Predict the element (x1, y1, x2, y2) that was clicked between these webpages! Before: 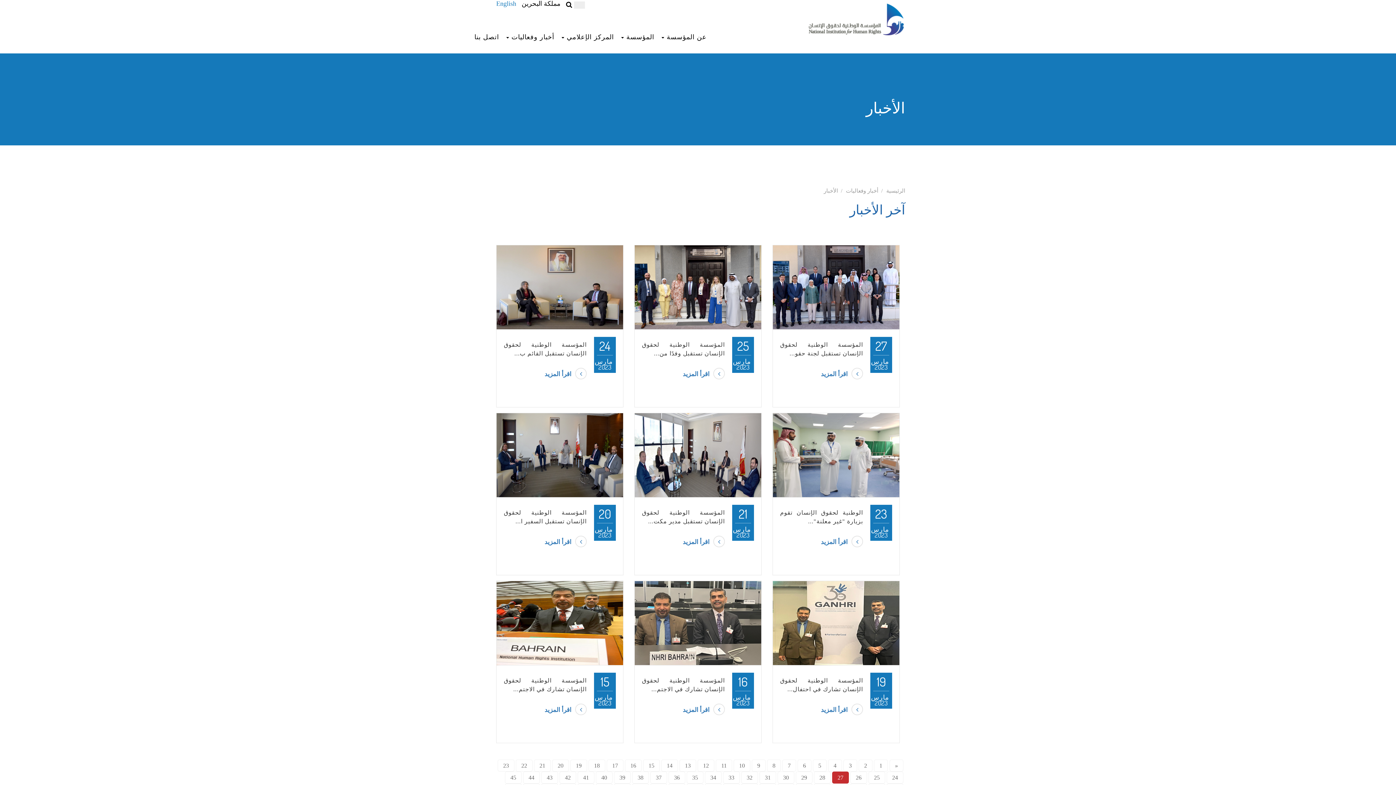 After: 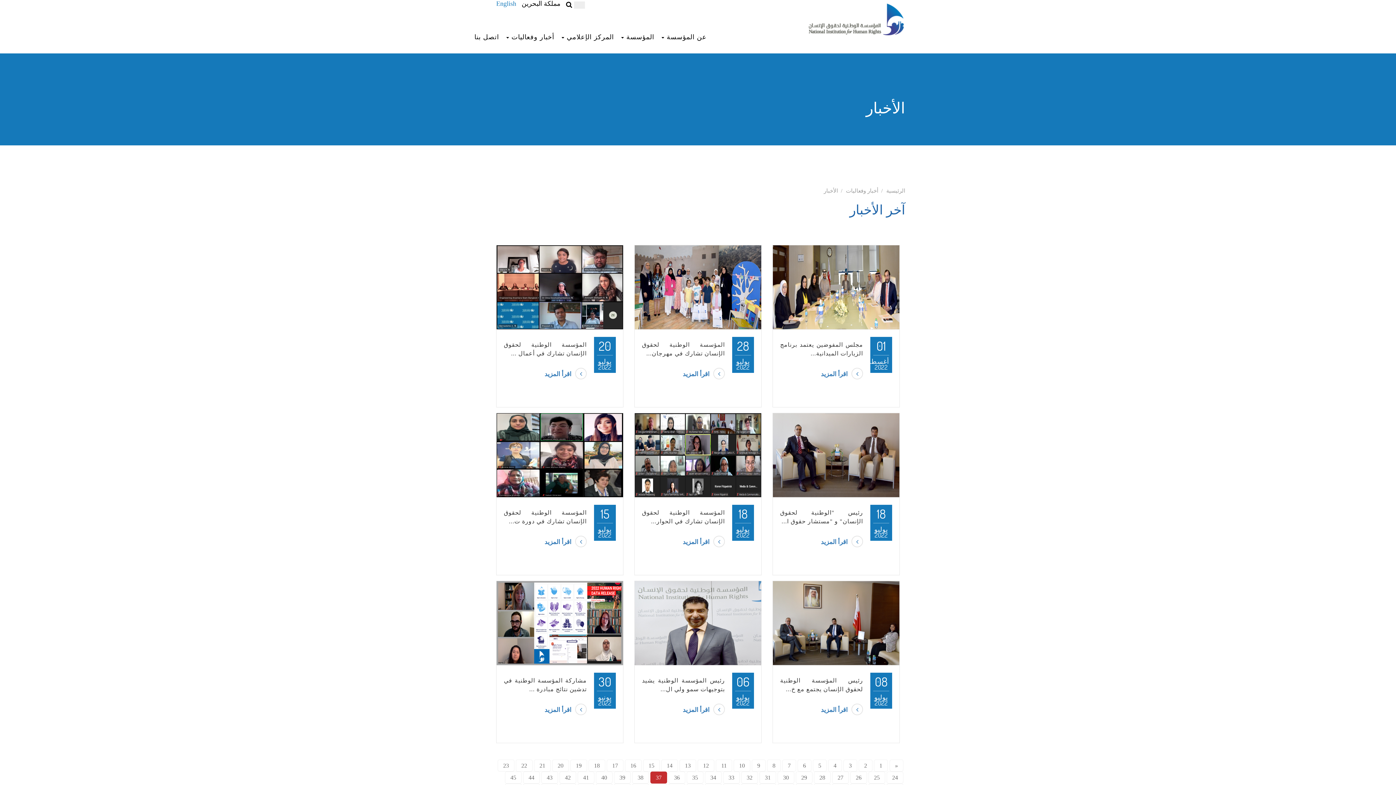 Action: bbox: (650, 772, 667, 784) label: 37